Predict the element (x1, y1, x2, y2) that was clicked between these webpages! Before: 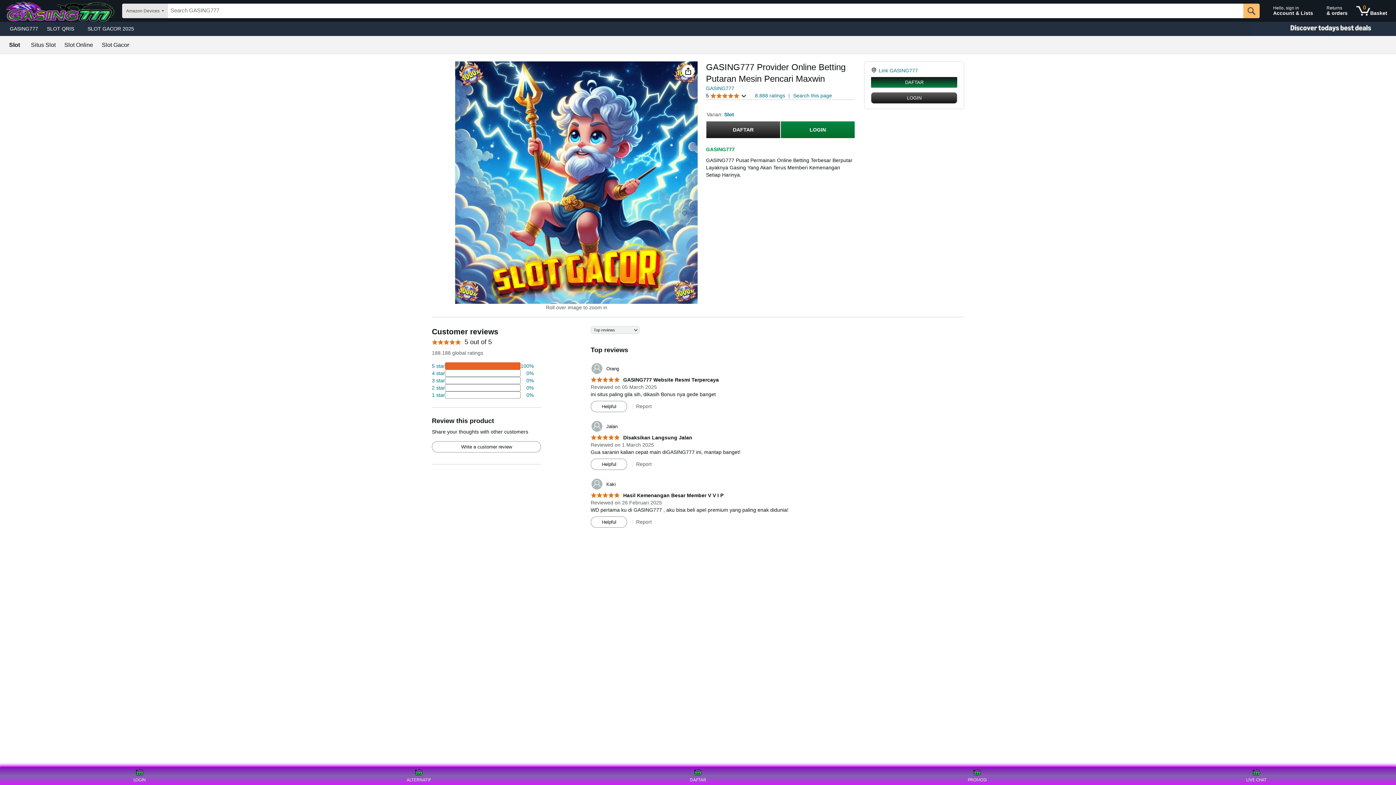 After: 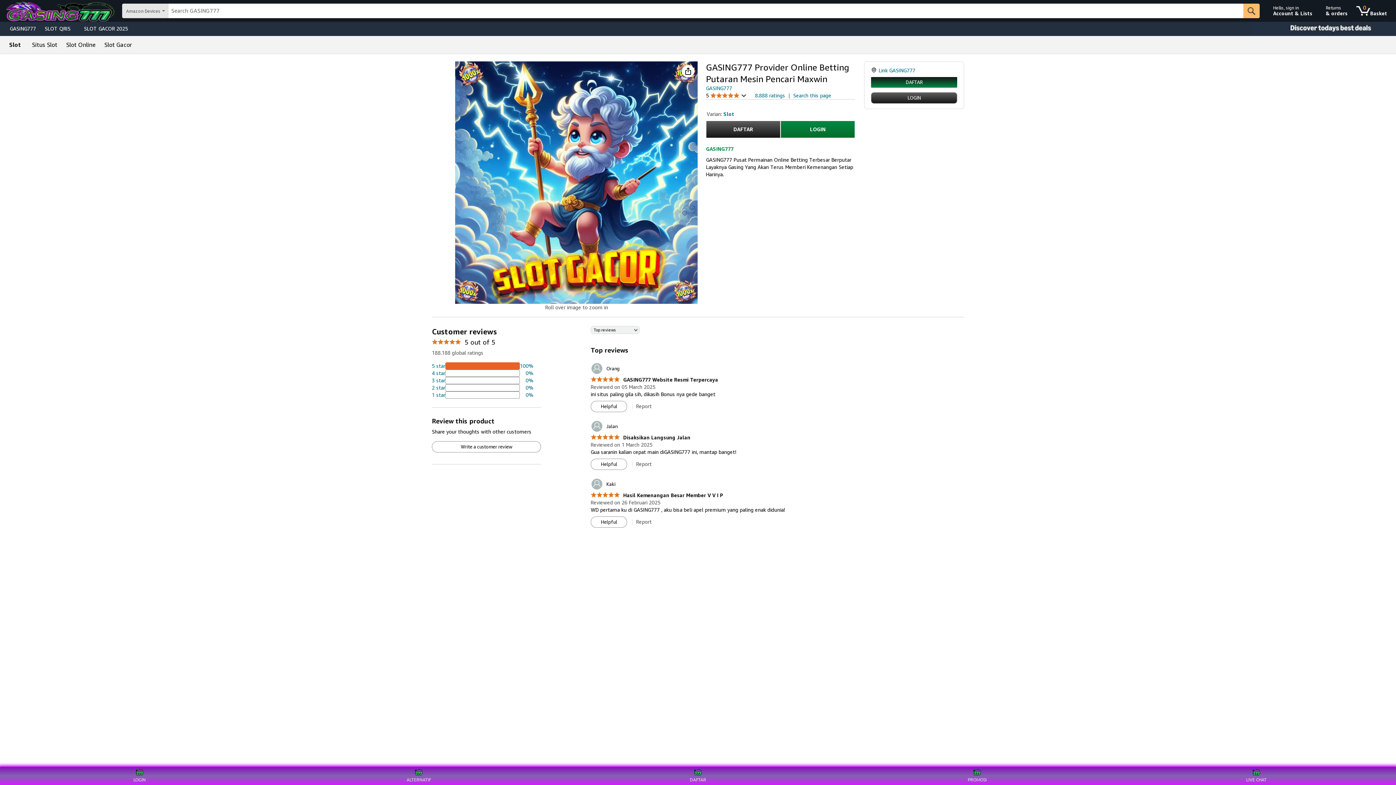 Action: bbox: (590, 362, 619, 375) label: 	Orang